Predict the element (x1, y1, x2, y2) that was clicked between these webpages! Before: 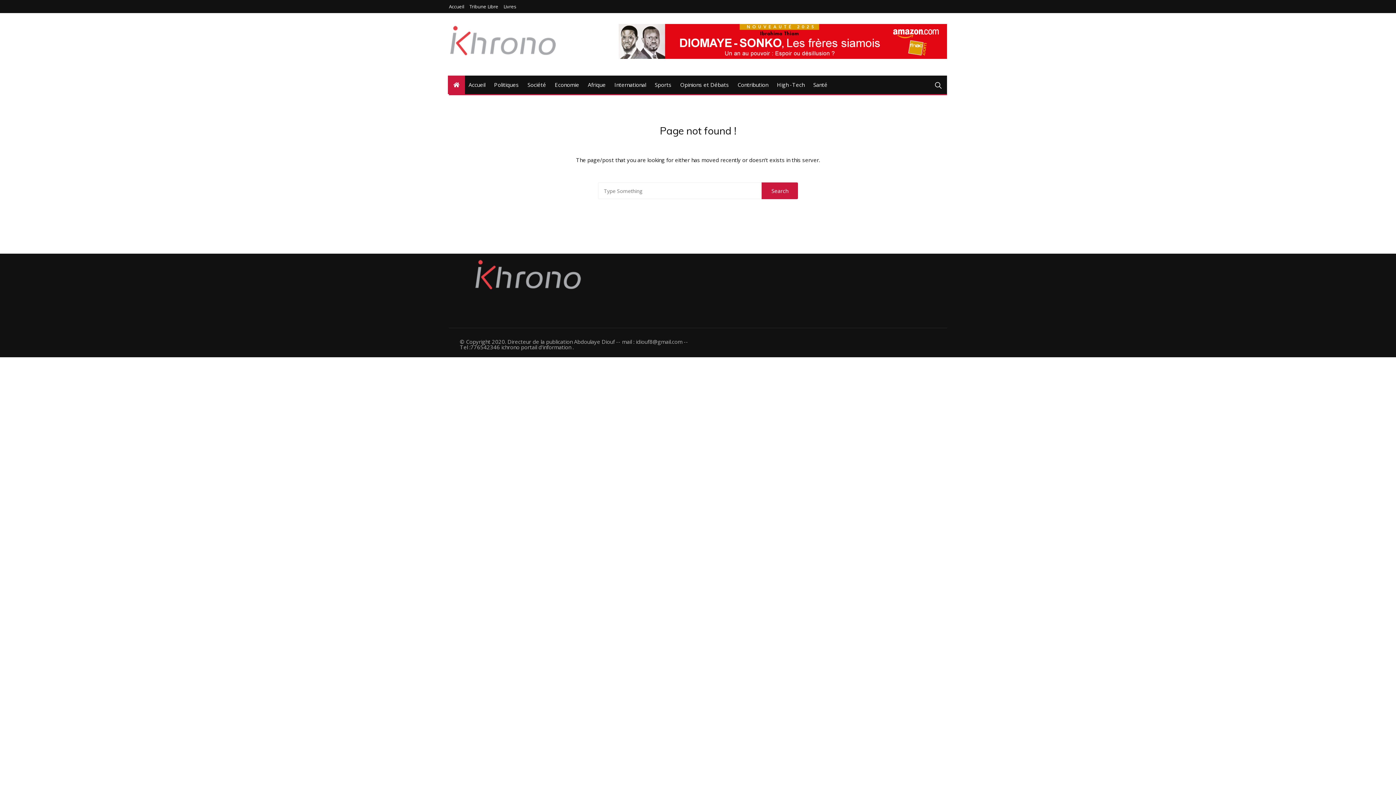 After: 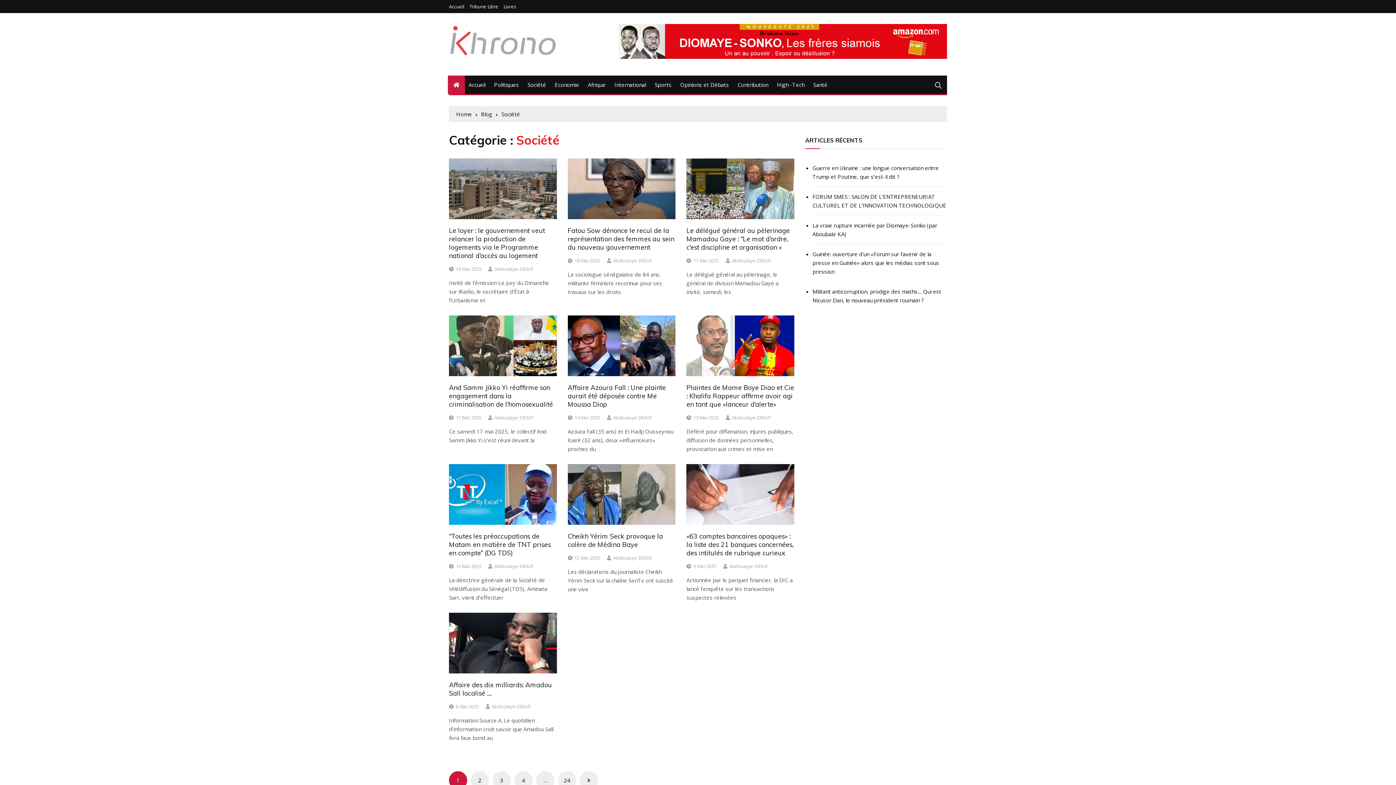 Action: bbox: (524, 75, 549, 94) label: Société